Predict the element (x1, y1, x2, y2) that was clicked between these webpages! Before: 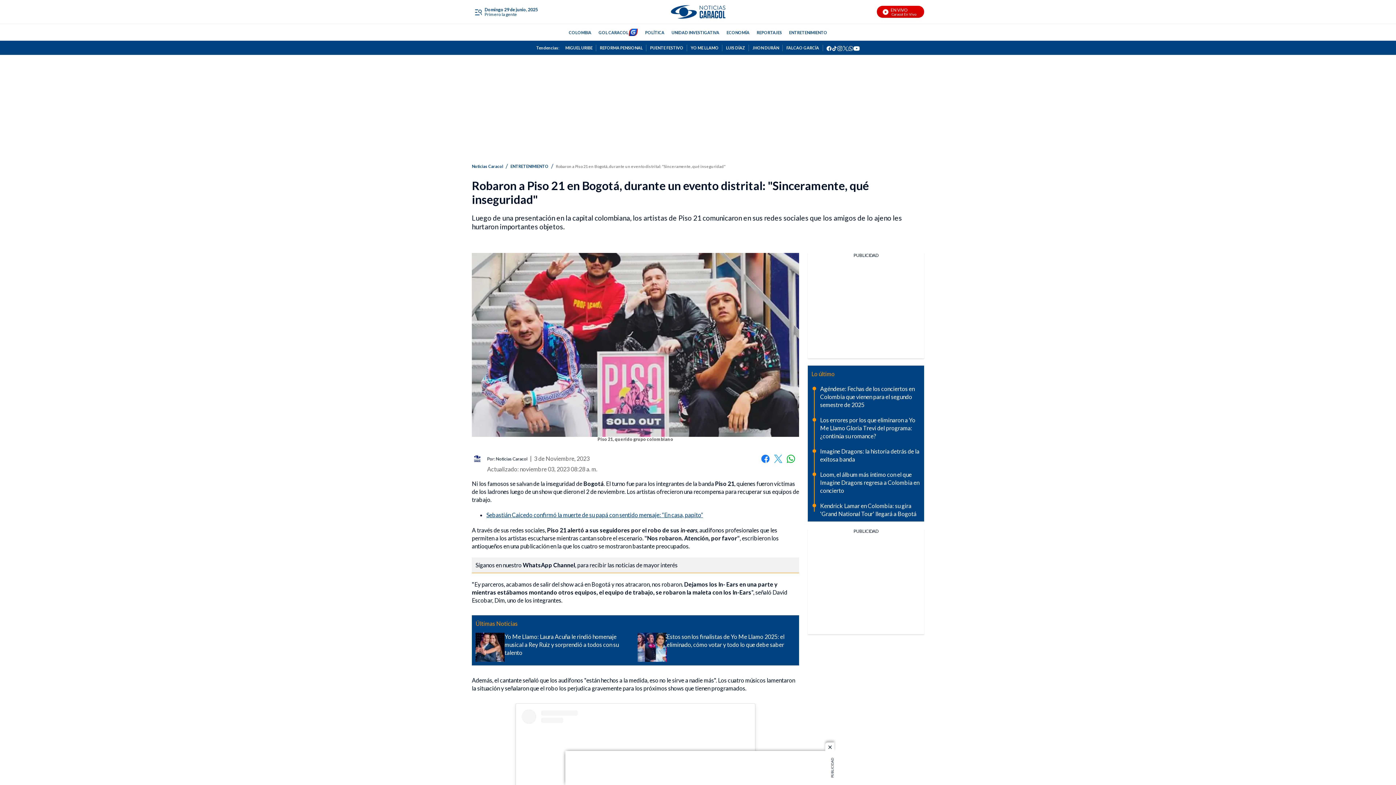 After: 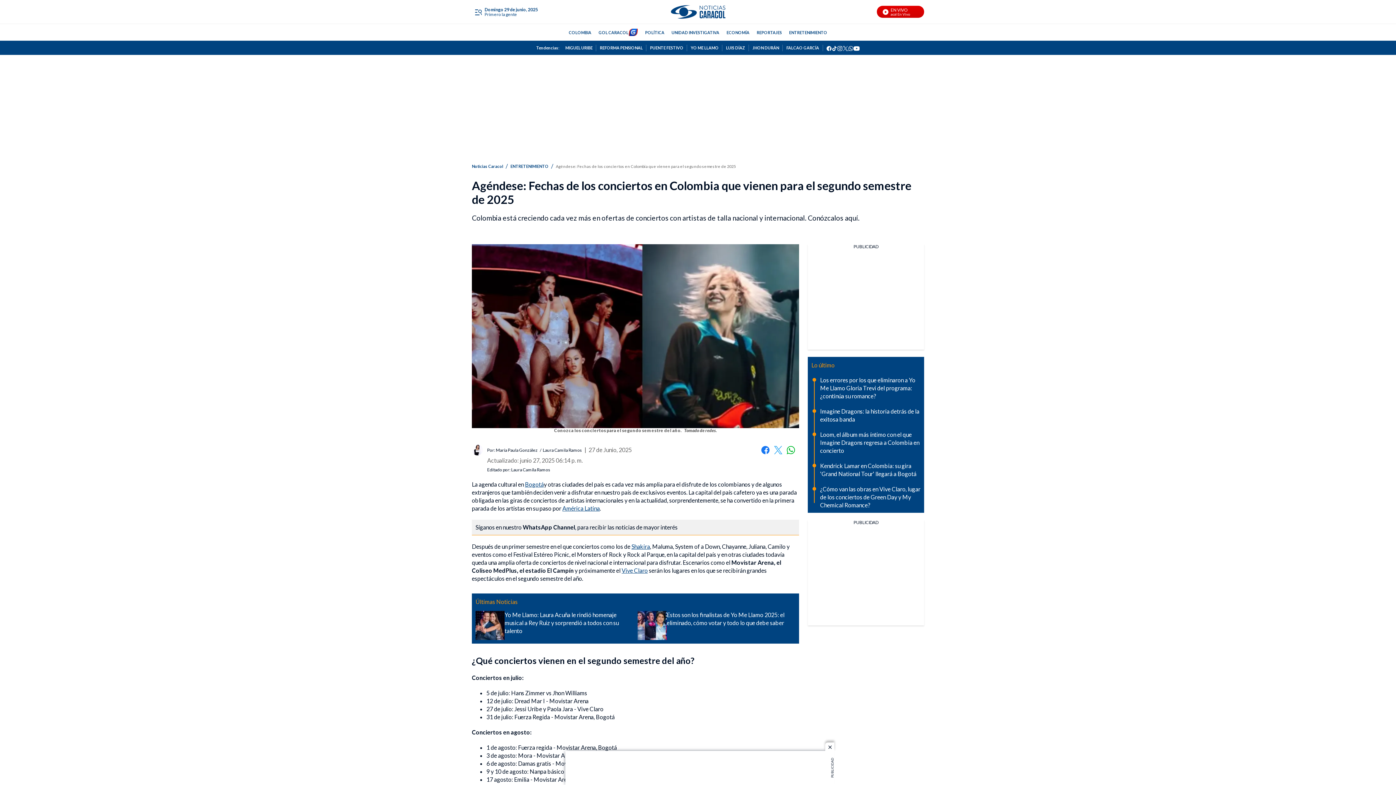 Action: bbox: (820, 385, 914, 408) label: Agéndese: Fechas de los conciertos en Colombia que vienen para el segundo semestre de 2025